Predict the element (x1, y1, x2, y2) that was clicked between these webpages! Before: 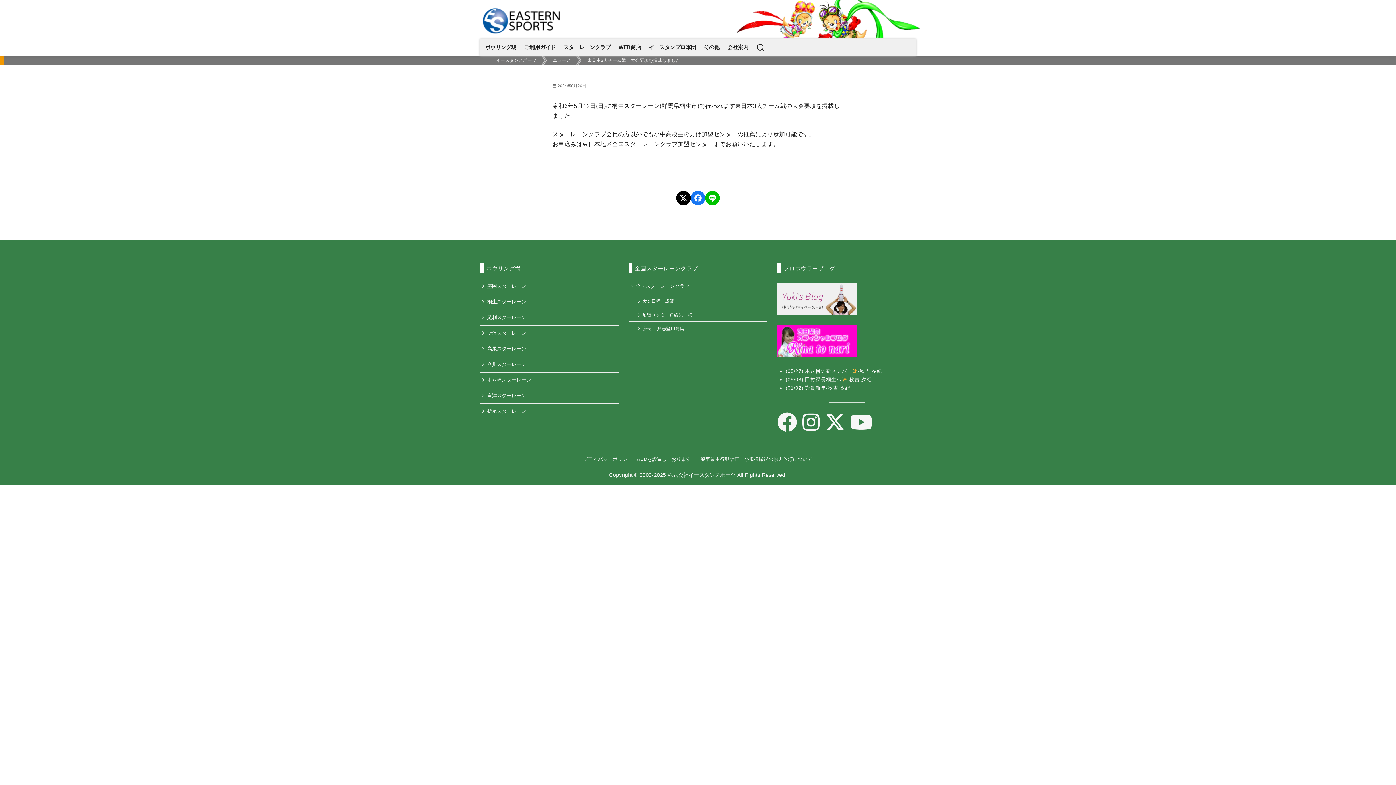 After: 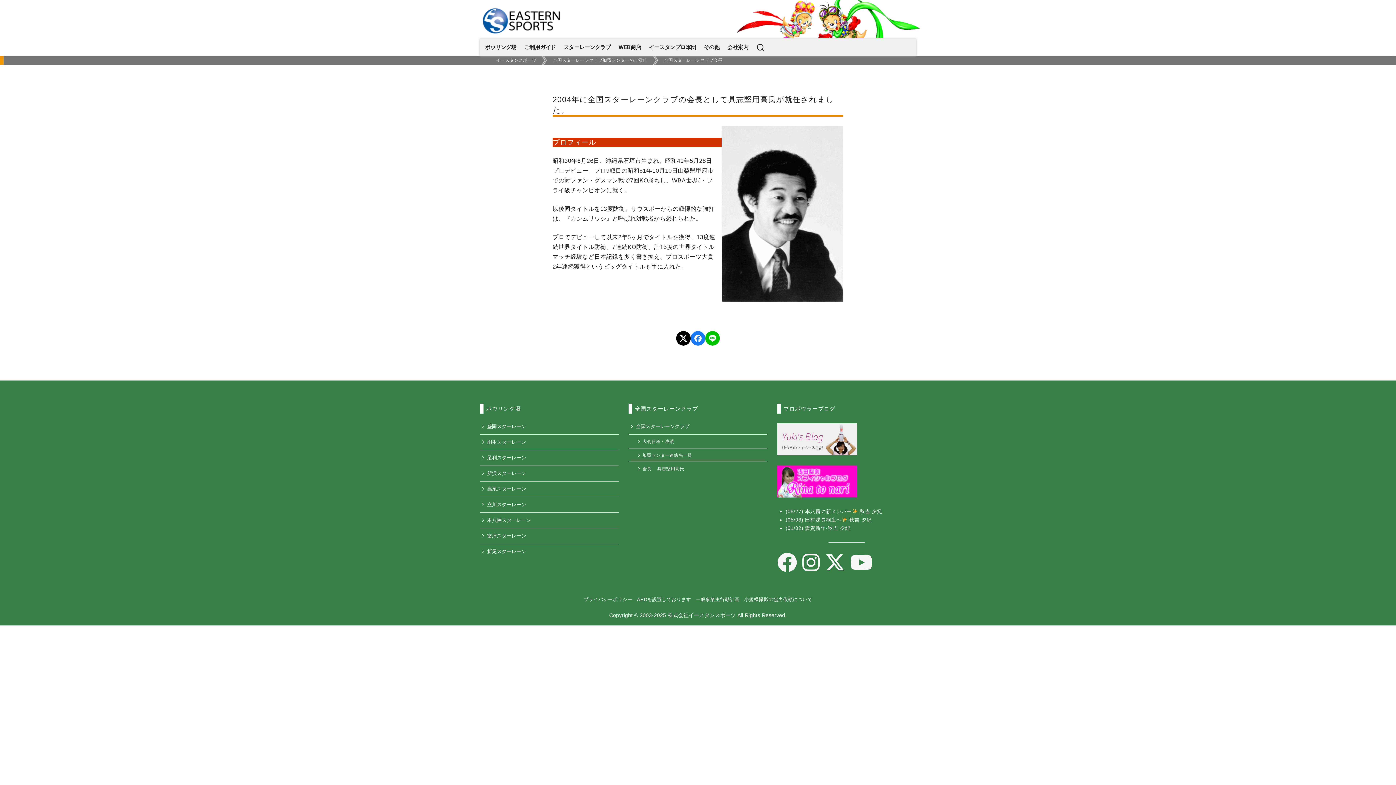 Action: bbox: (628, 321, 685, 335) label: 会長 　具志堅用高氏